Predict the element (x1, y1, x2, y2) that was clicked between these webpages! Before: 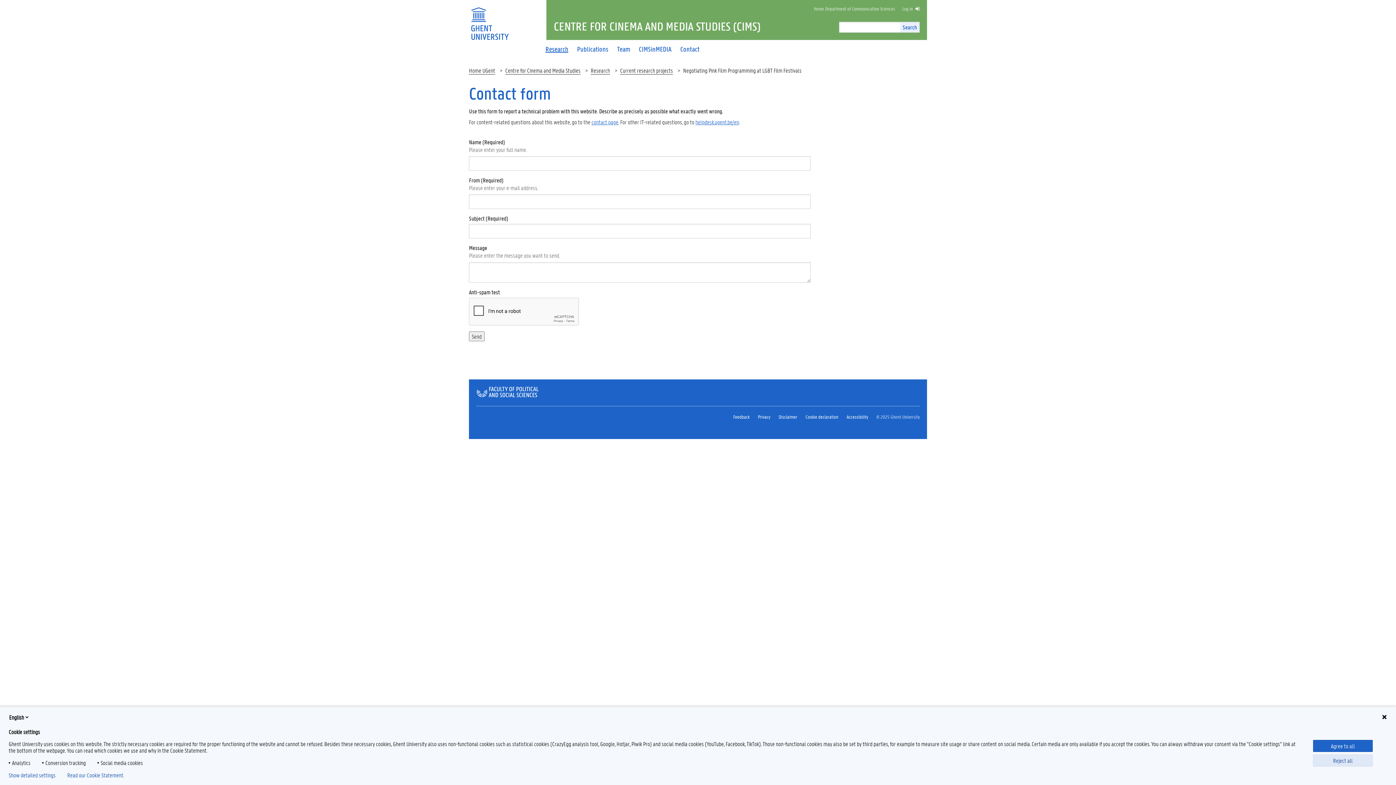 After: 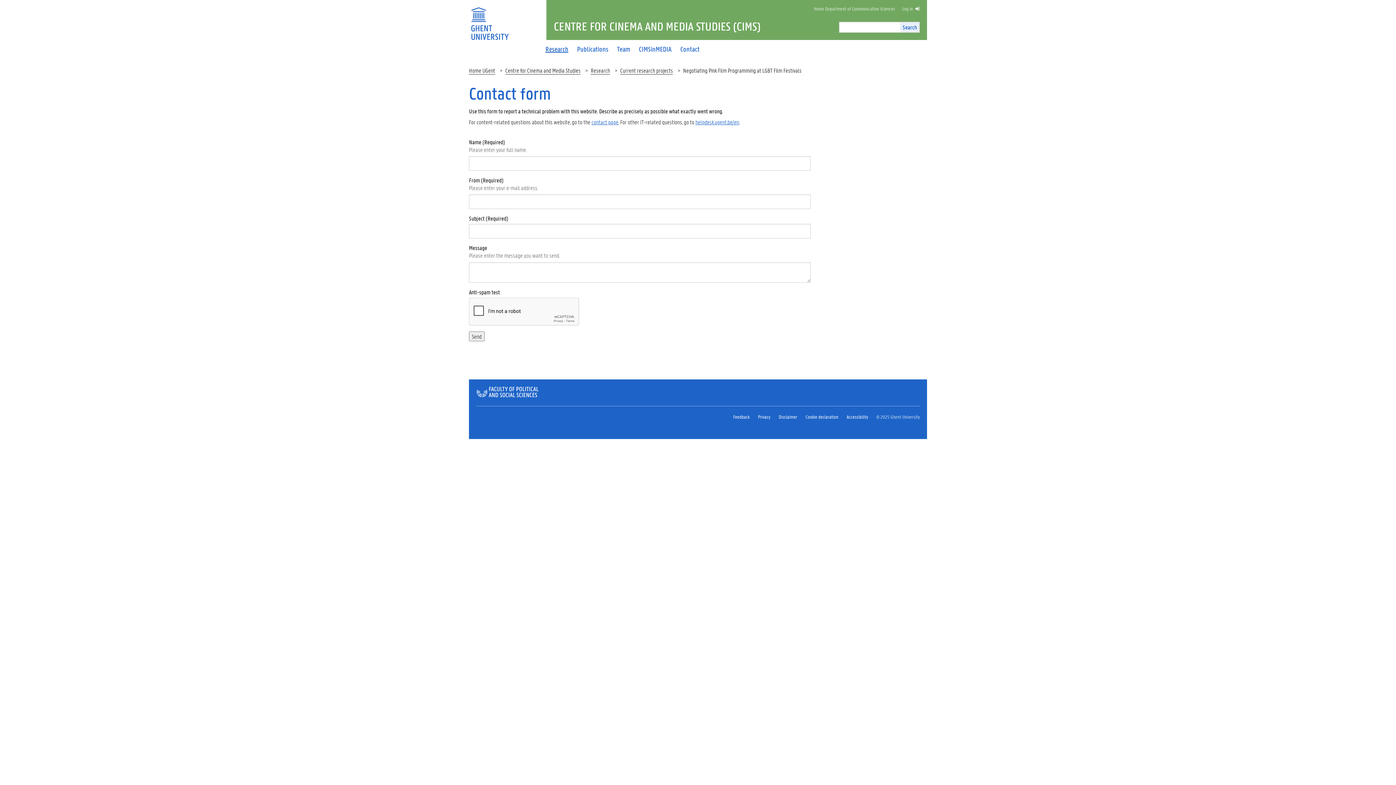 Action: label: Reject all bbox: (1313, 754, 1373, 766)